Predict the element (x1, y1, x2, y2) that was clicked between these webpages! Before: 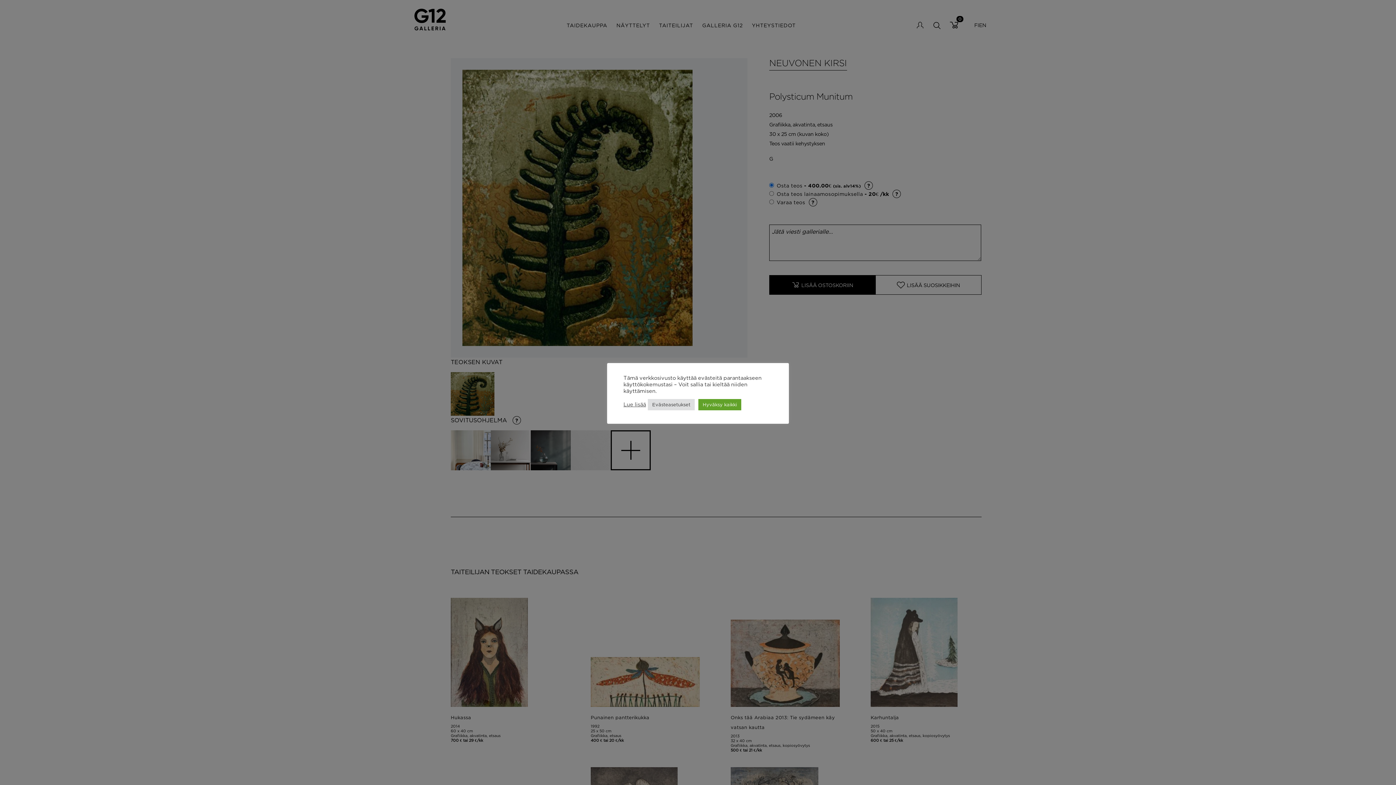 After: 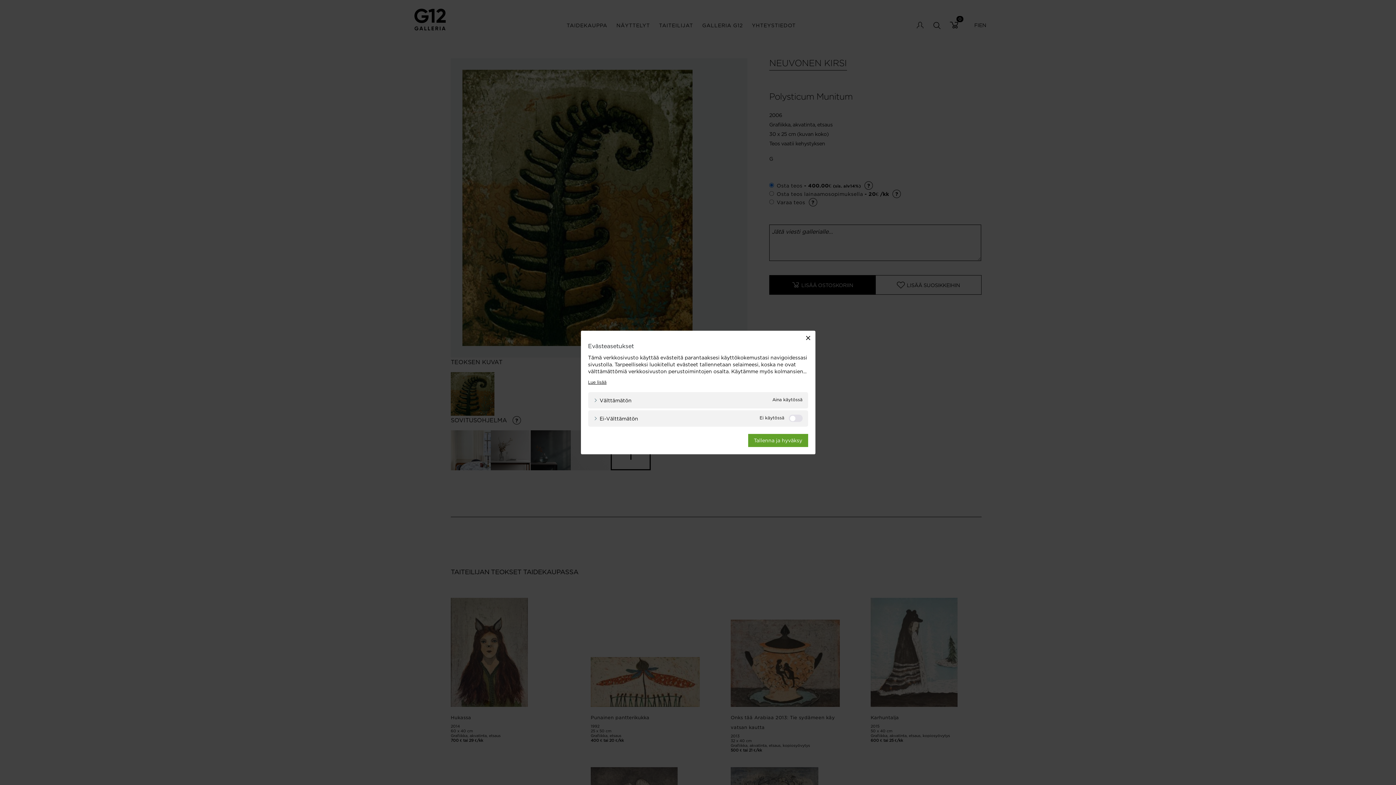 Action: bbox: (648, 399, 694, 410) label: Evästeasetukset